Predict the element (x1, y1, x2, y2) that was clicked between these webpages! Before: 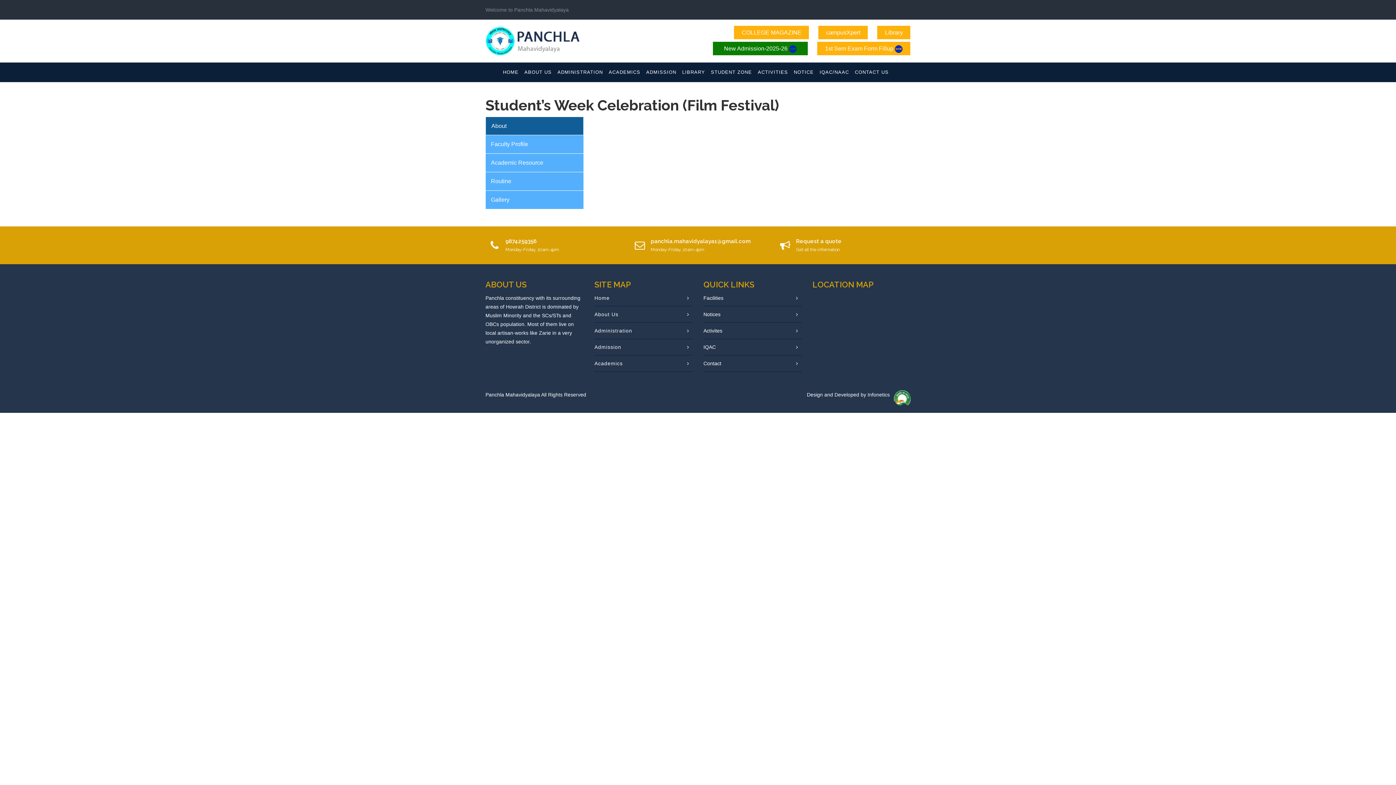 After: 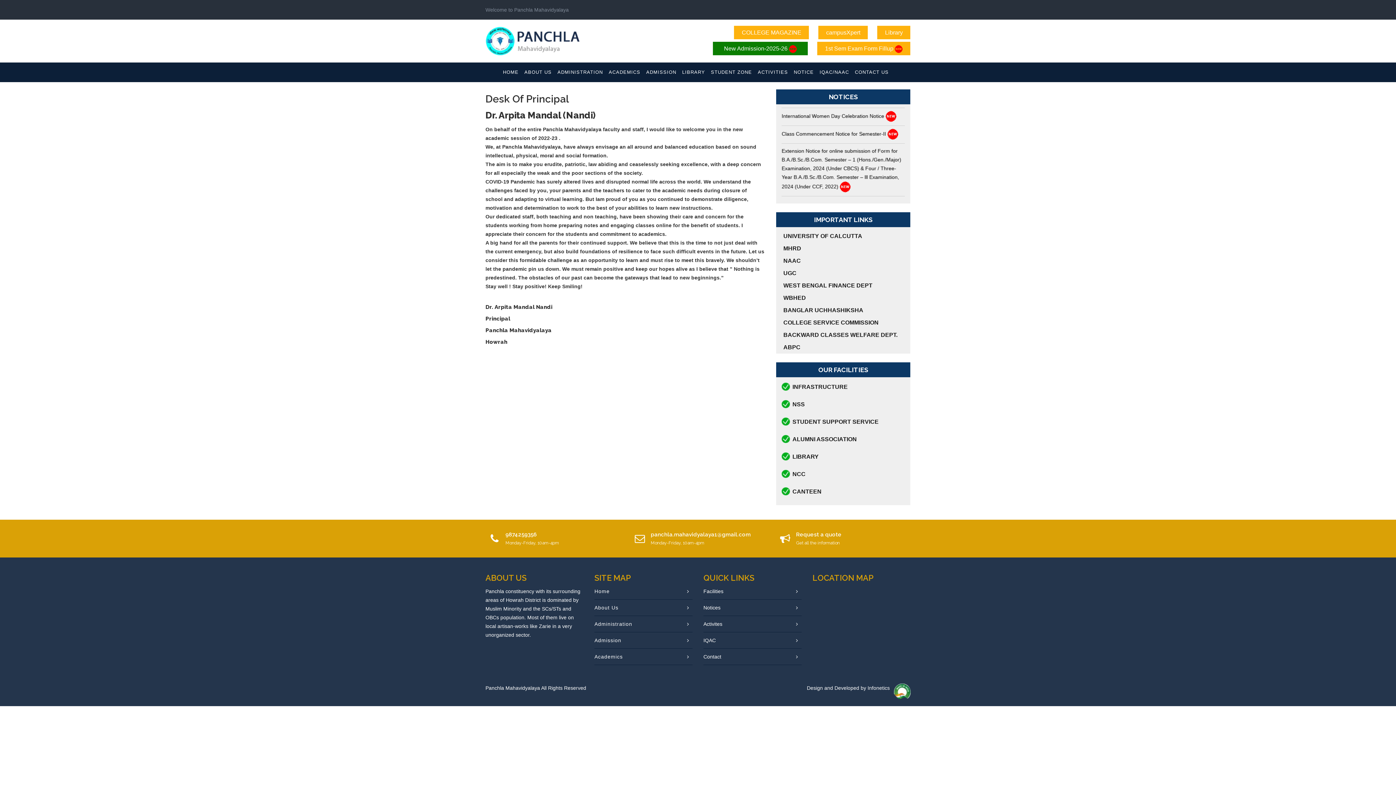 Action: bbox: (594, 326, 692, 335) label: Administration